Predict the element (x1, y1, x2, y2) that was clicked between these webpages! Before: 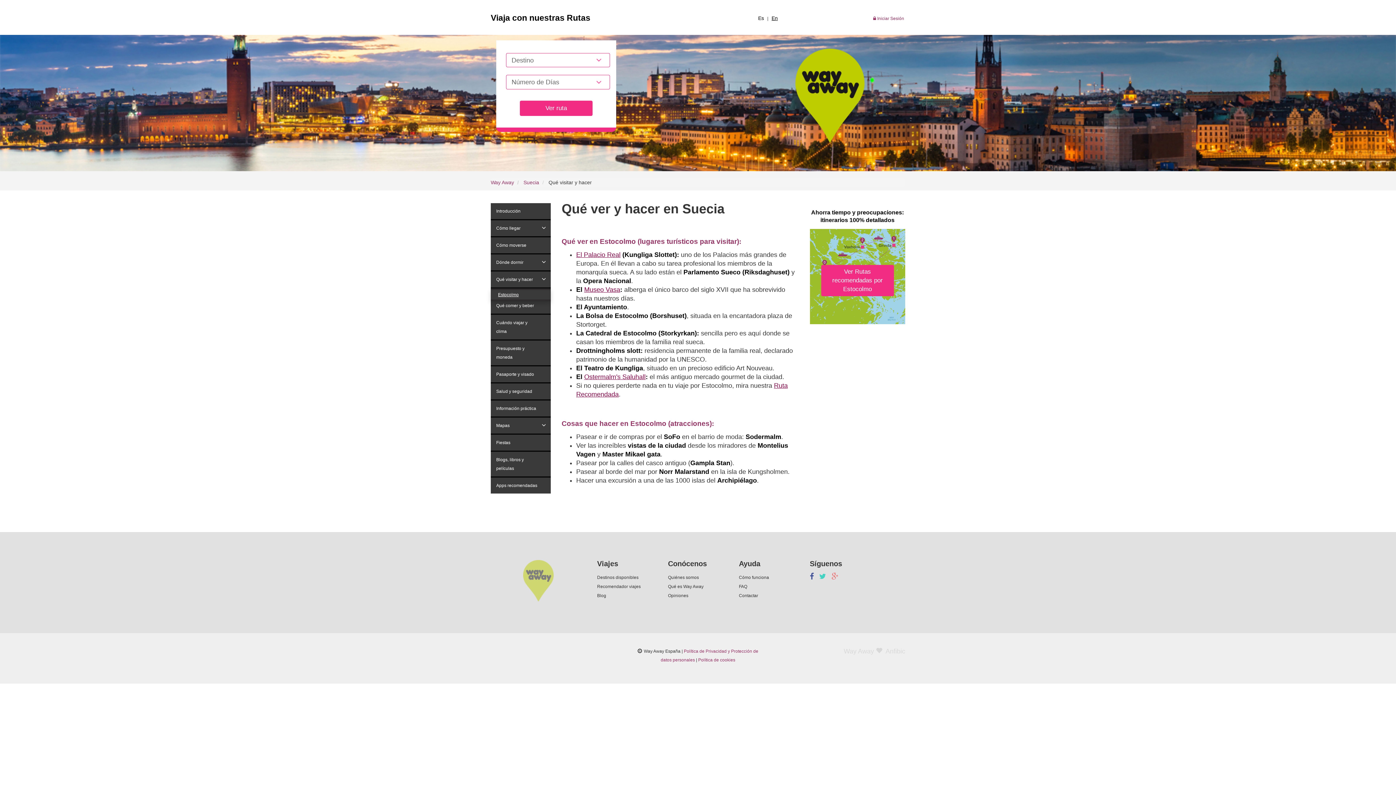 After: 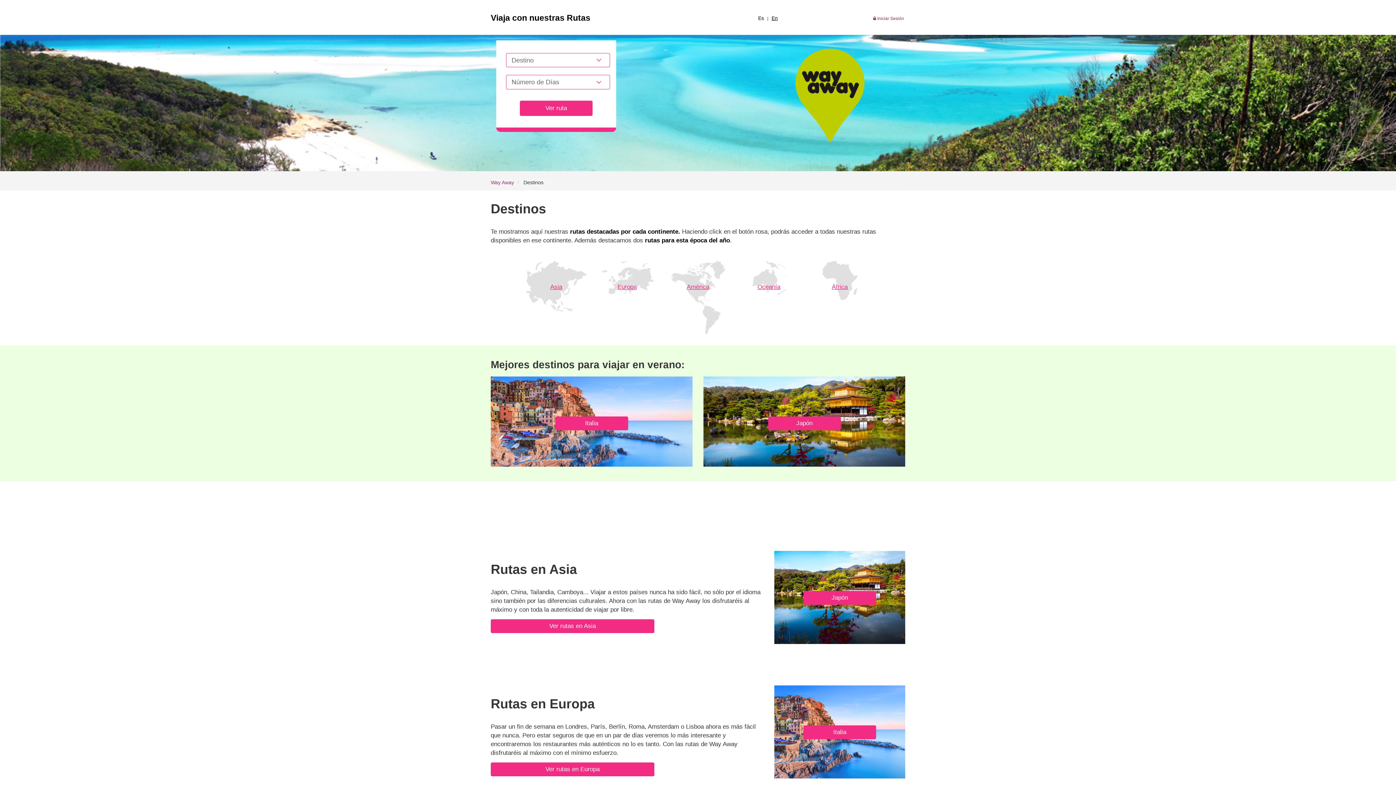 Action: label: Destinos disponibles bbox: (597, 575, 638, 580)